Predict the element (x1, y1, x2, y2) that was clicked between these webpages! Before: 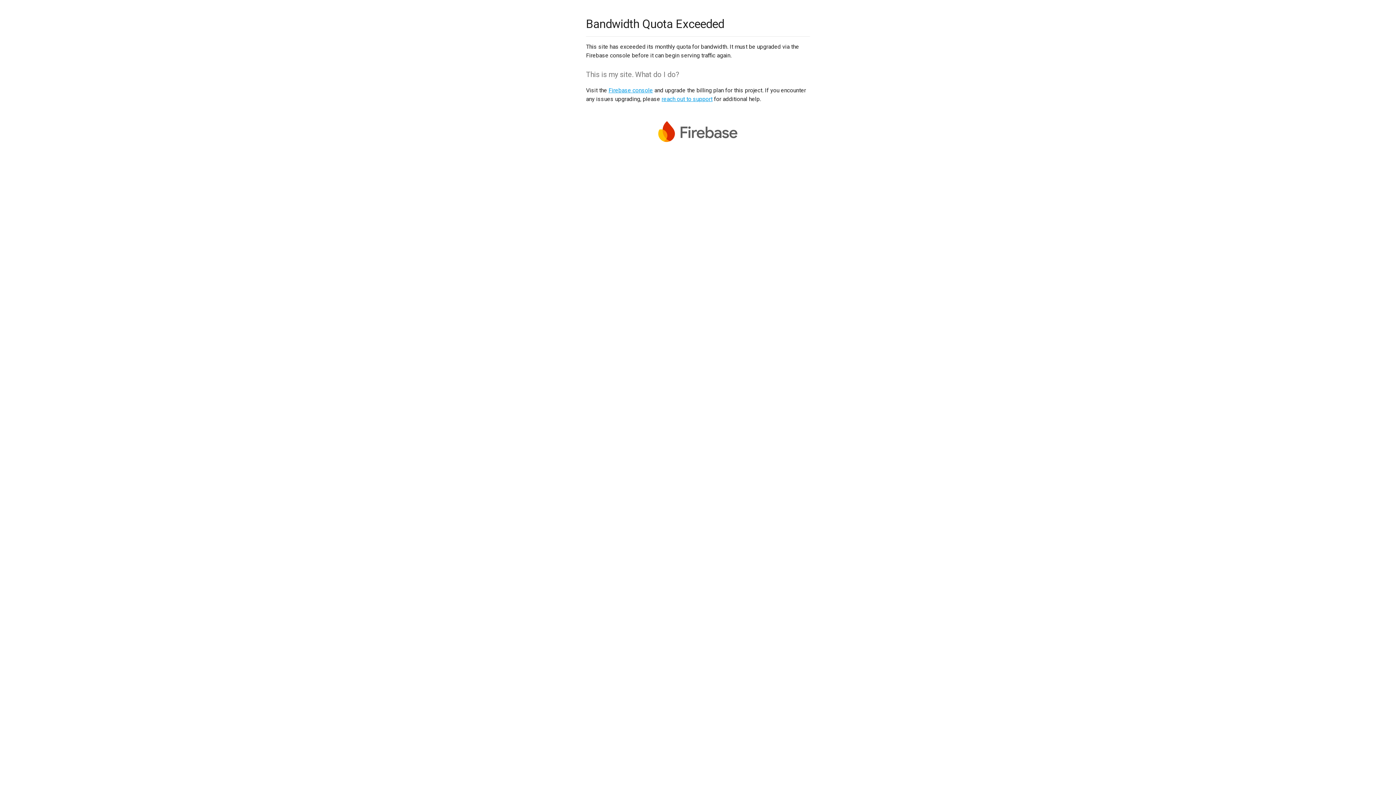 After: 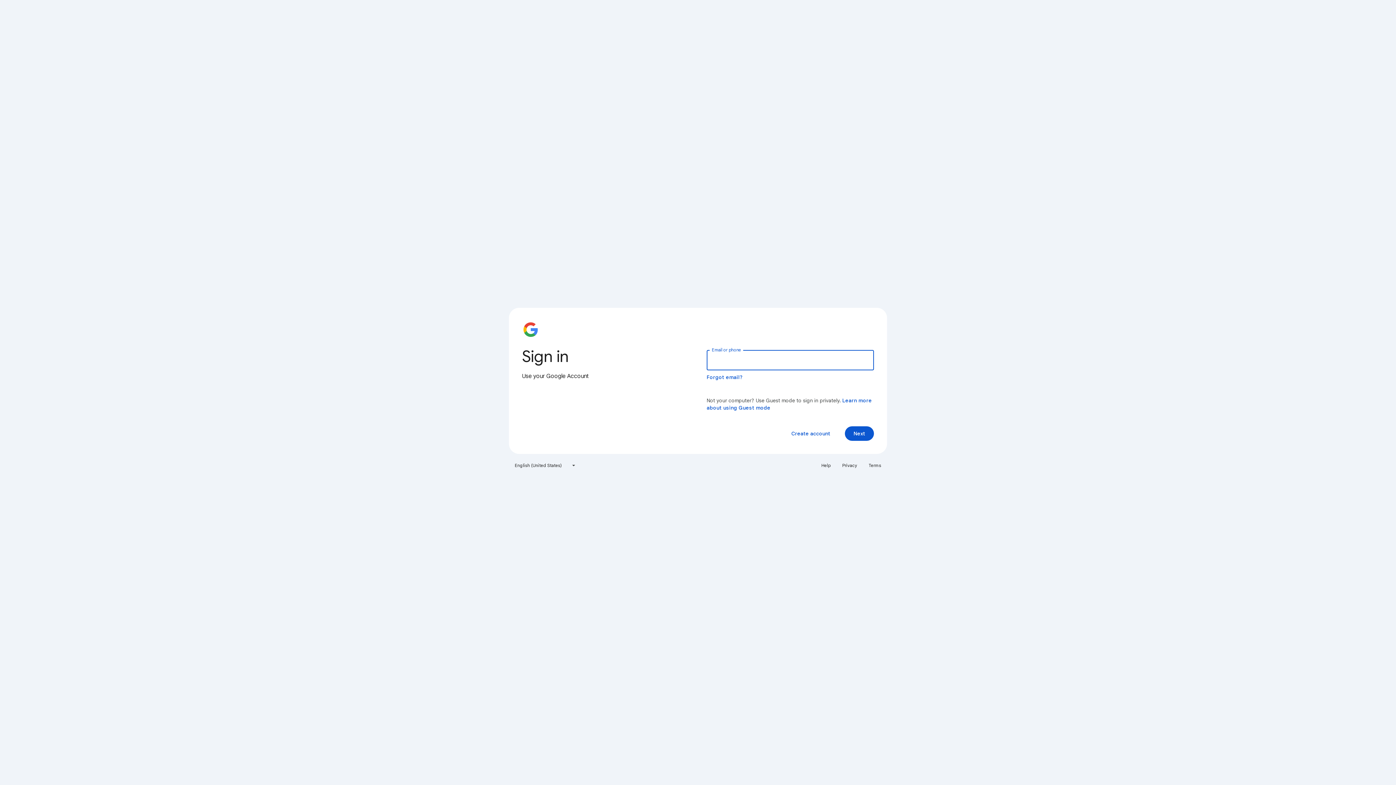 Action: bbox: (608, 86, 653, 93) label: Firebase console